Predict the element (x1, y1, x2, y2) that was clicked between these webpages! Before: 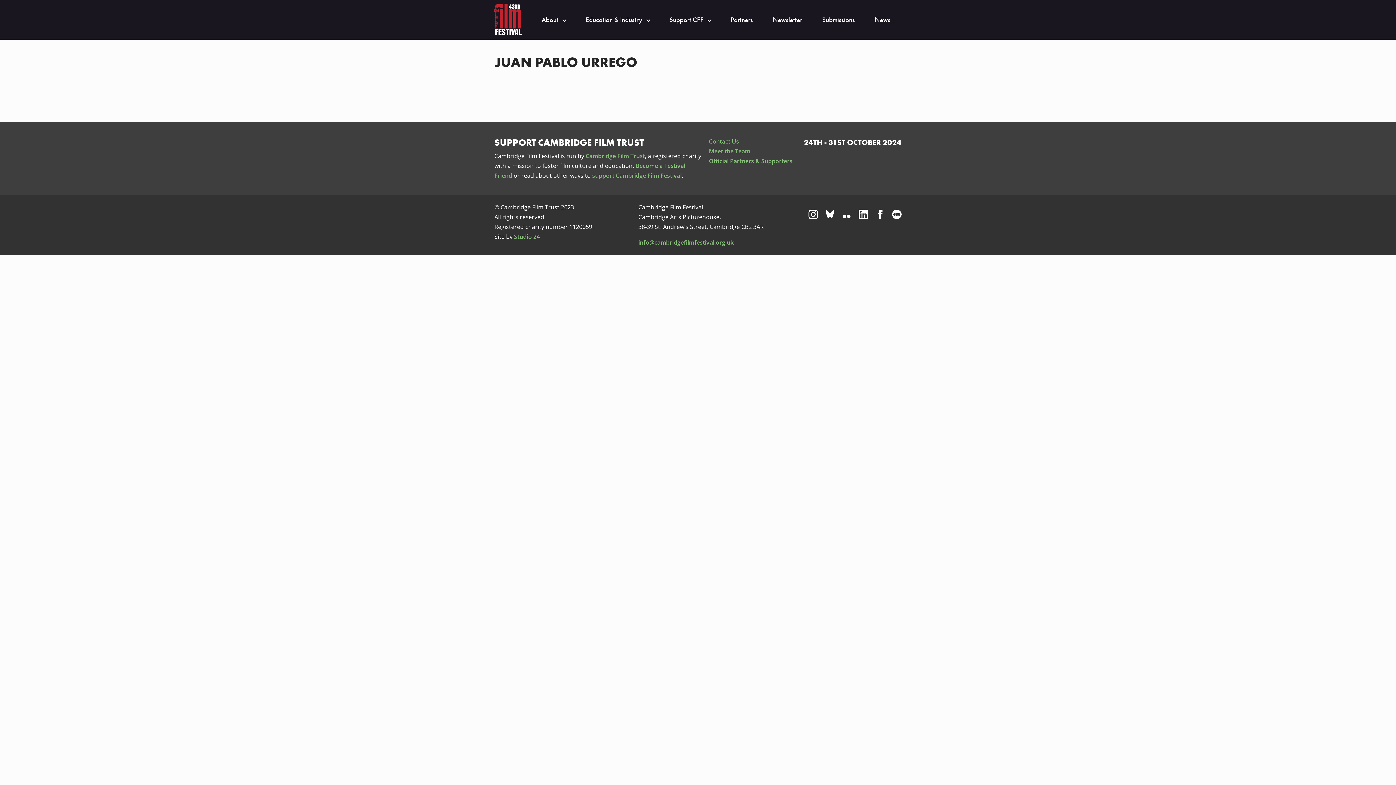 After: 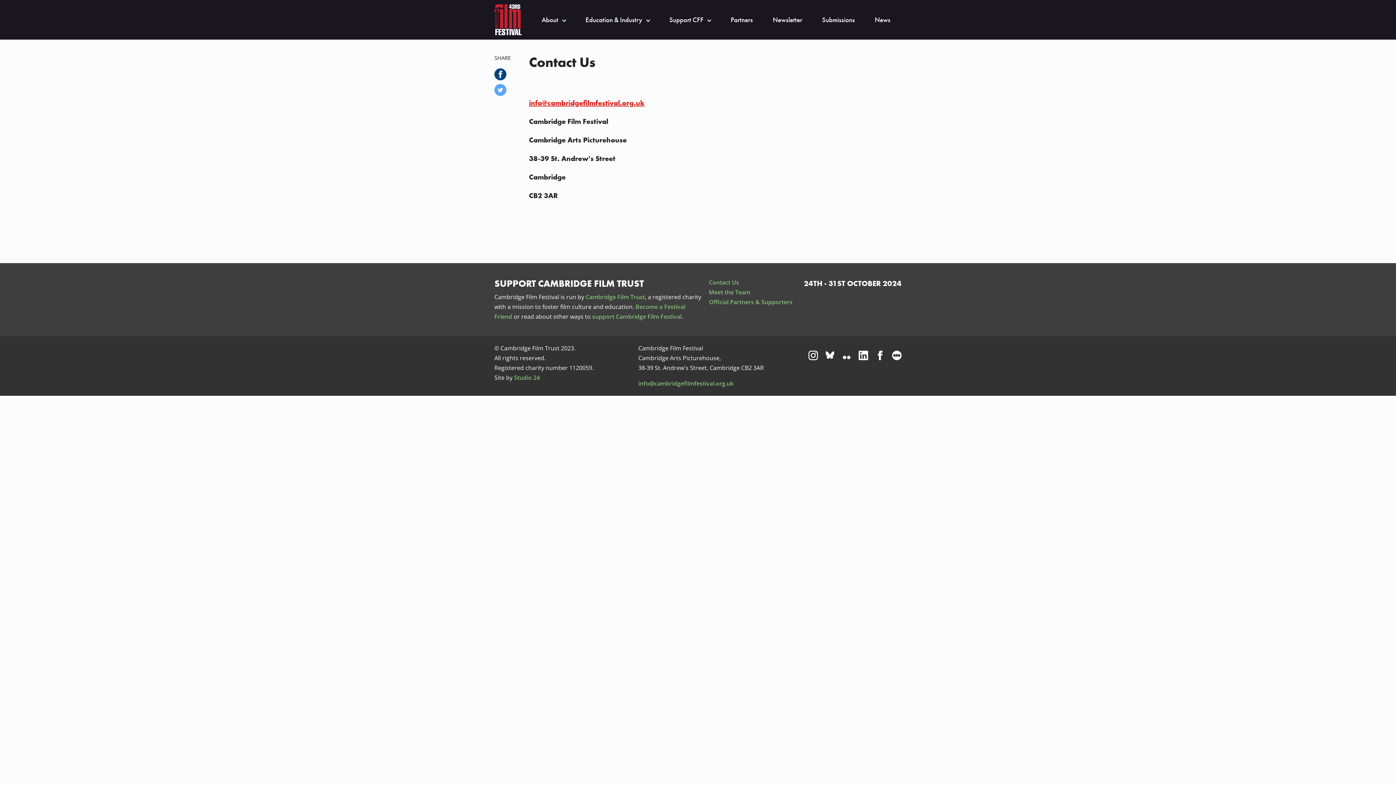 Action: bbox: (709, 137, 739, 145) label: Contact Us